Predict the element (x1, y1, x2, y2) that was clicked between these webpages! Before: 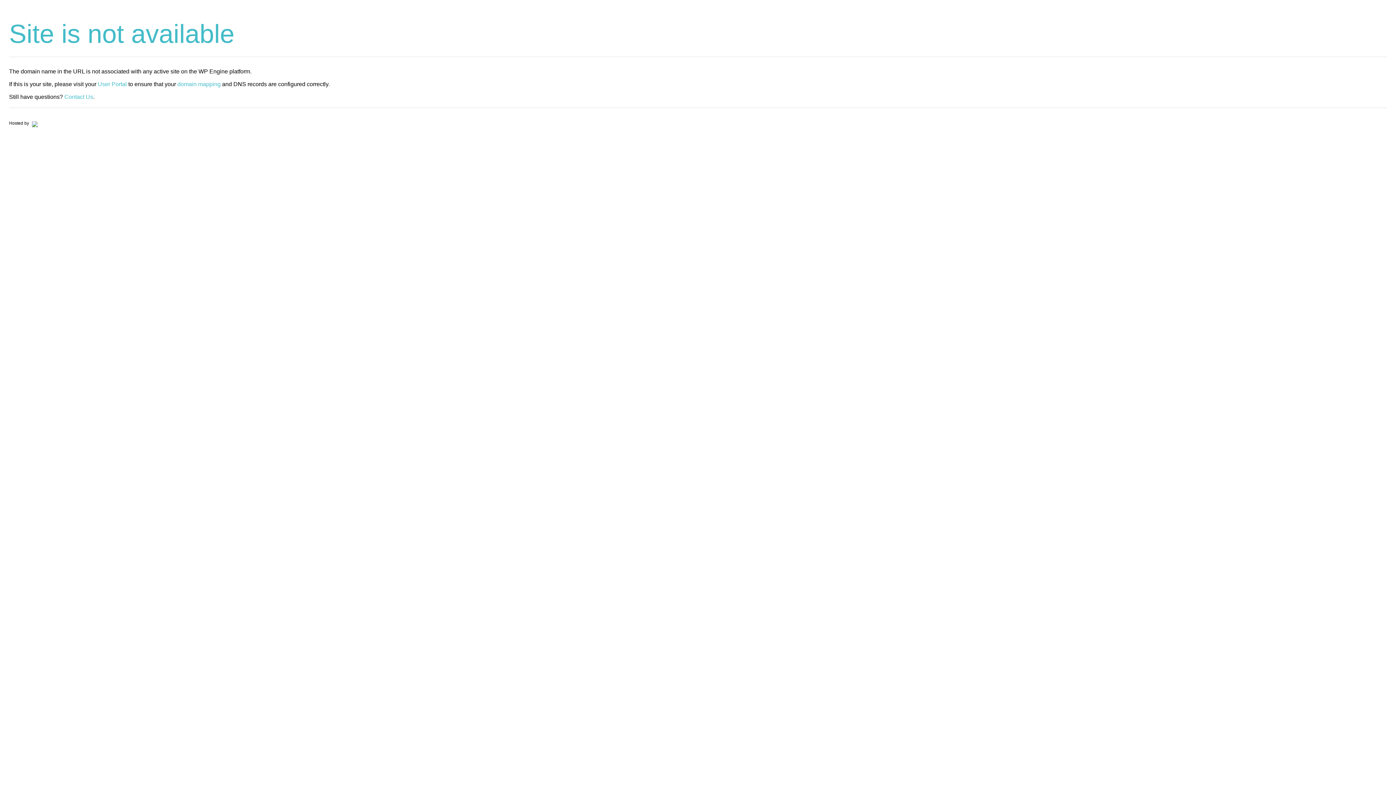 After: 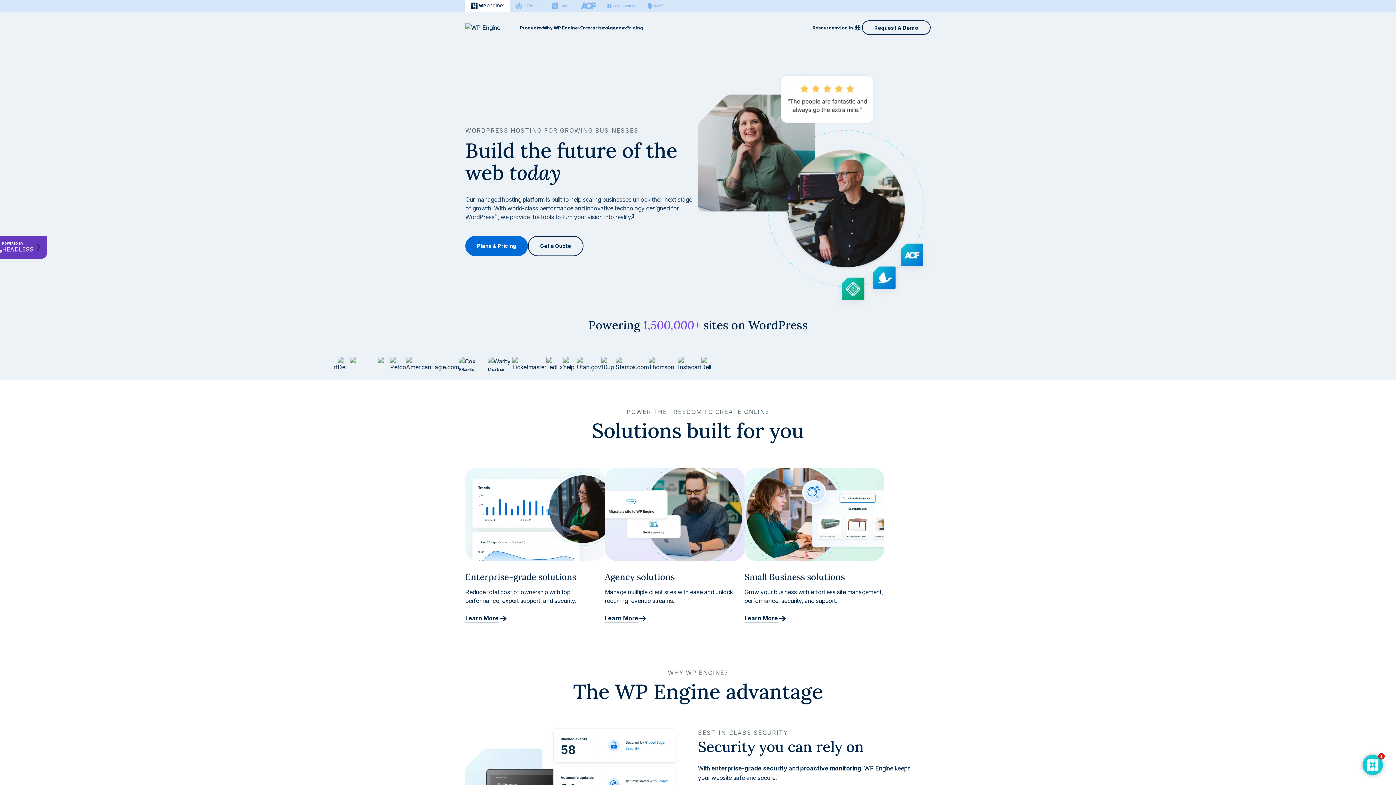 Action: bbox: (30, 120, 37, 125)